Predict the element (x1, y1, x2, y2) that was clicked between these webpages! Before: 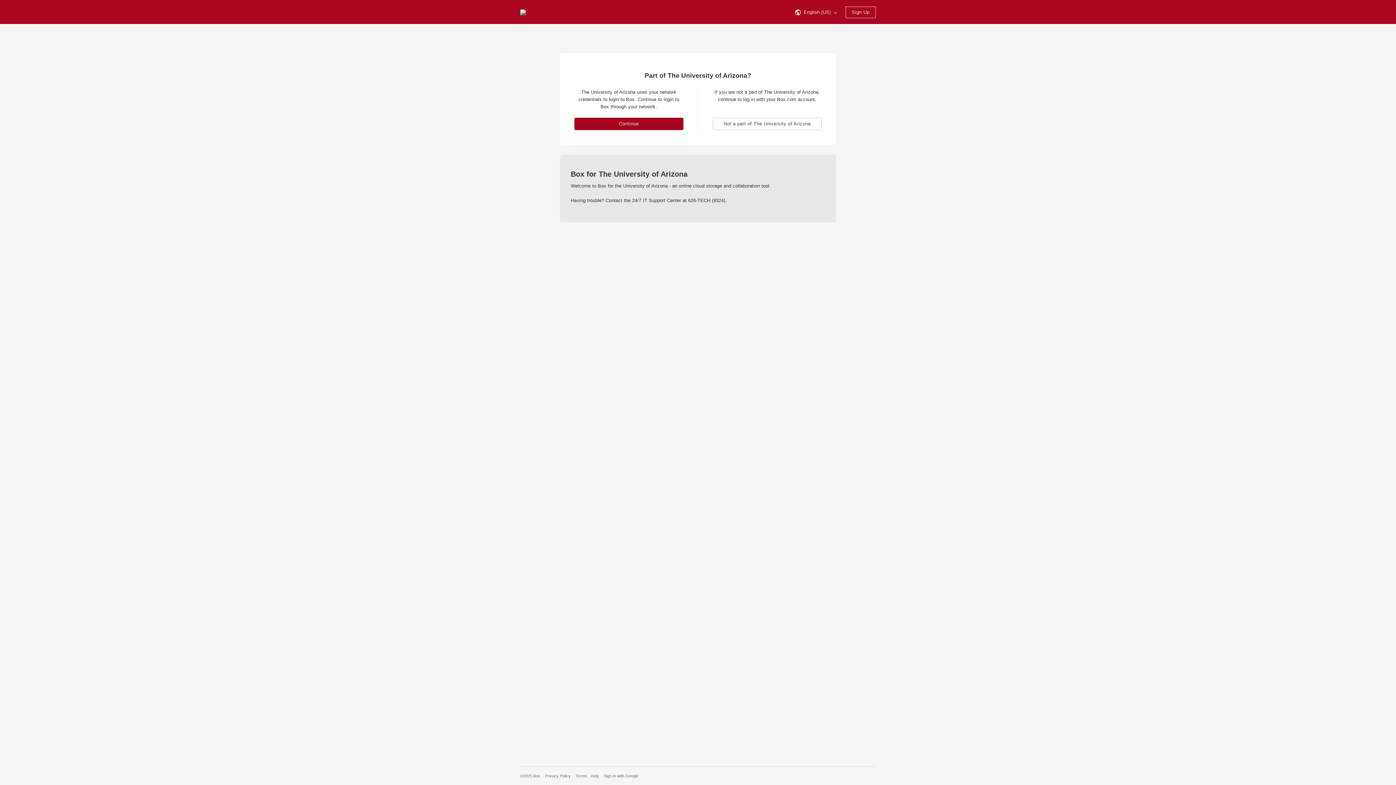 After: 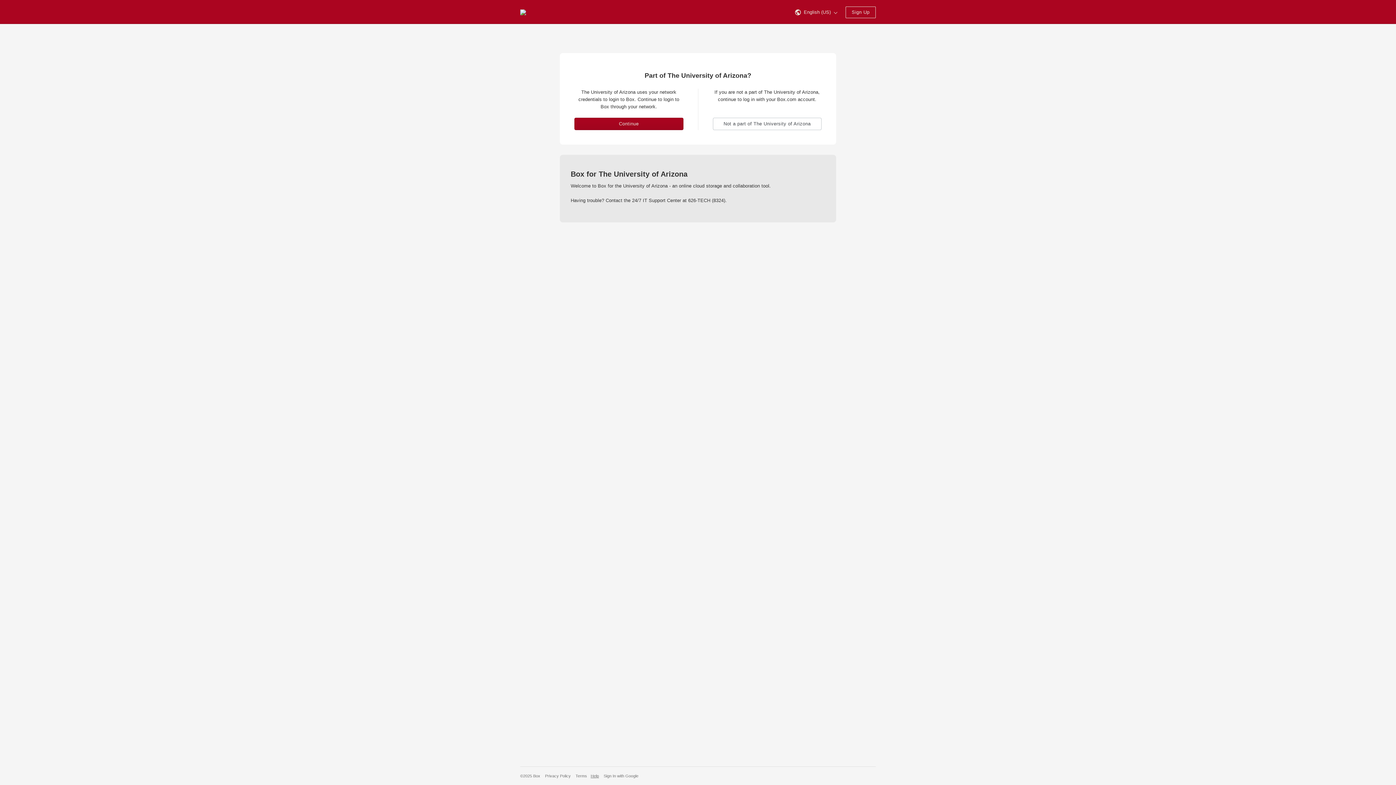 Action: label: Help bbox: (590, 774, 599, 778)